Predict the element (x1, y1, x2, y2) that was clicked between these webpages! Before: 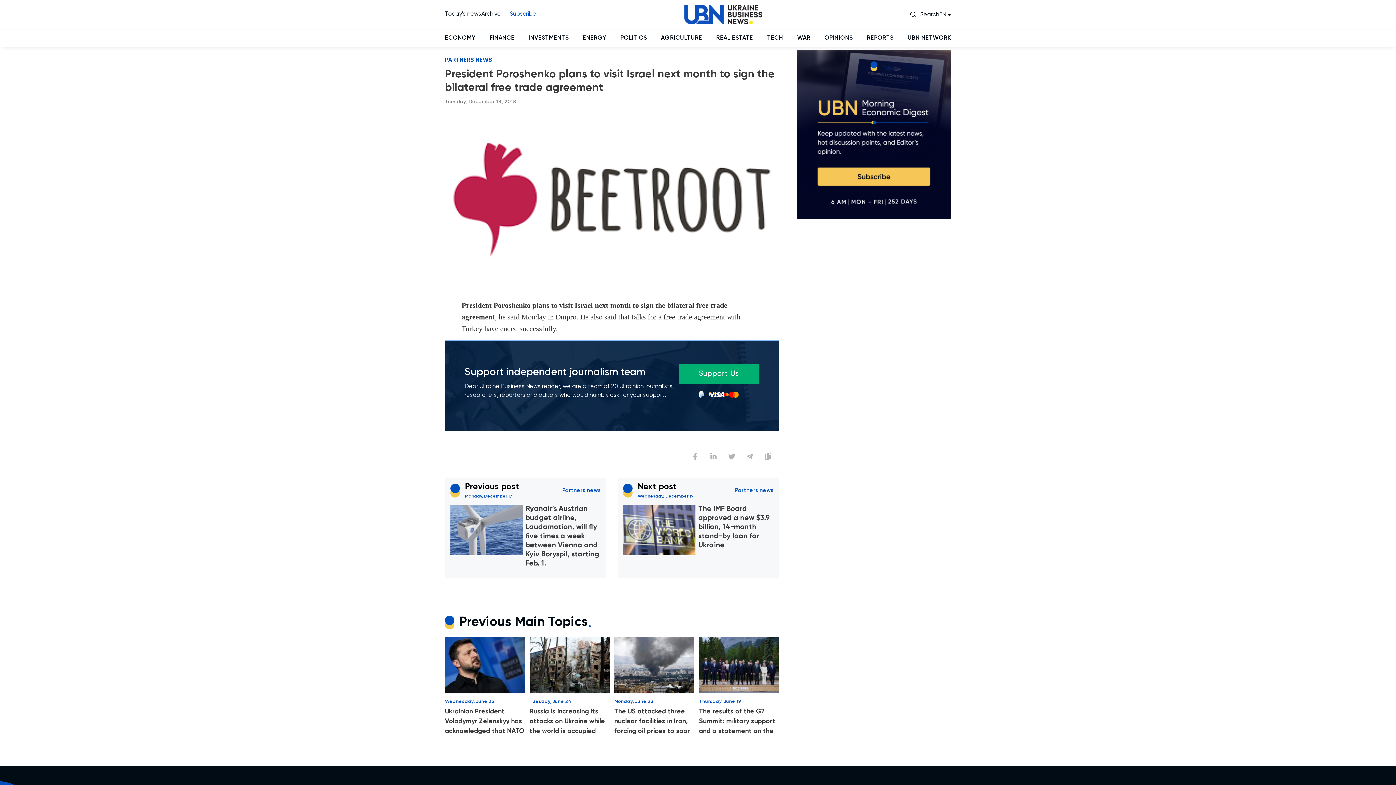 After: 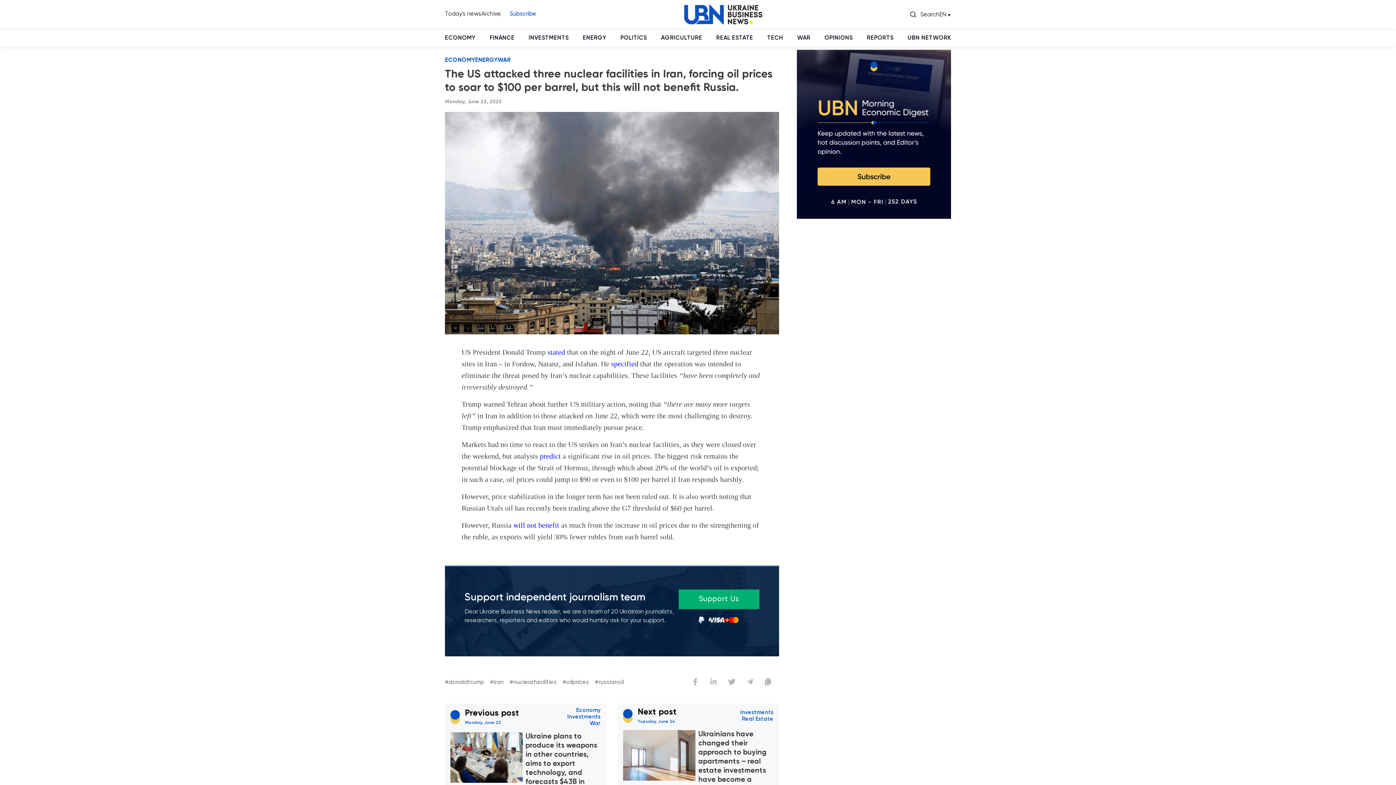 Action: label: The US attacked three nuclear facilities in Iran, forcing oil prices to soar to $100 per barrel, but this... bbox: (614, 707, 694, 736)